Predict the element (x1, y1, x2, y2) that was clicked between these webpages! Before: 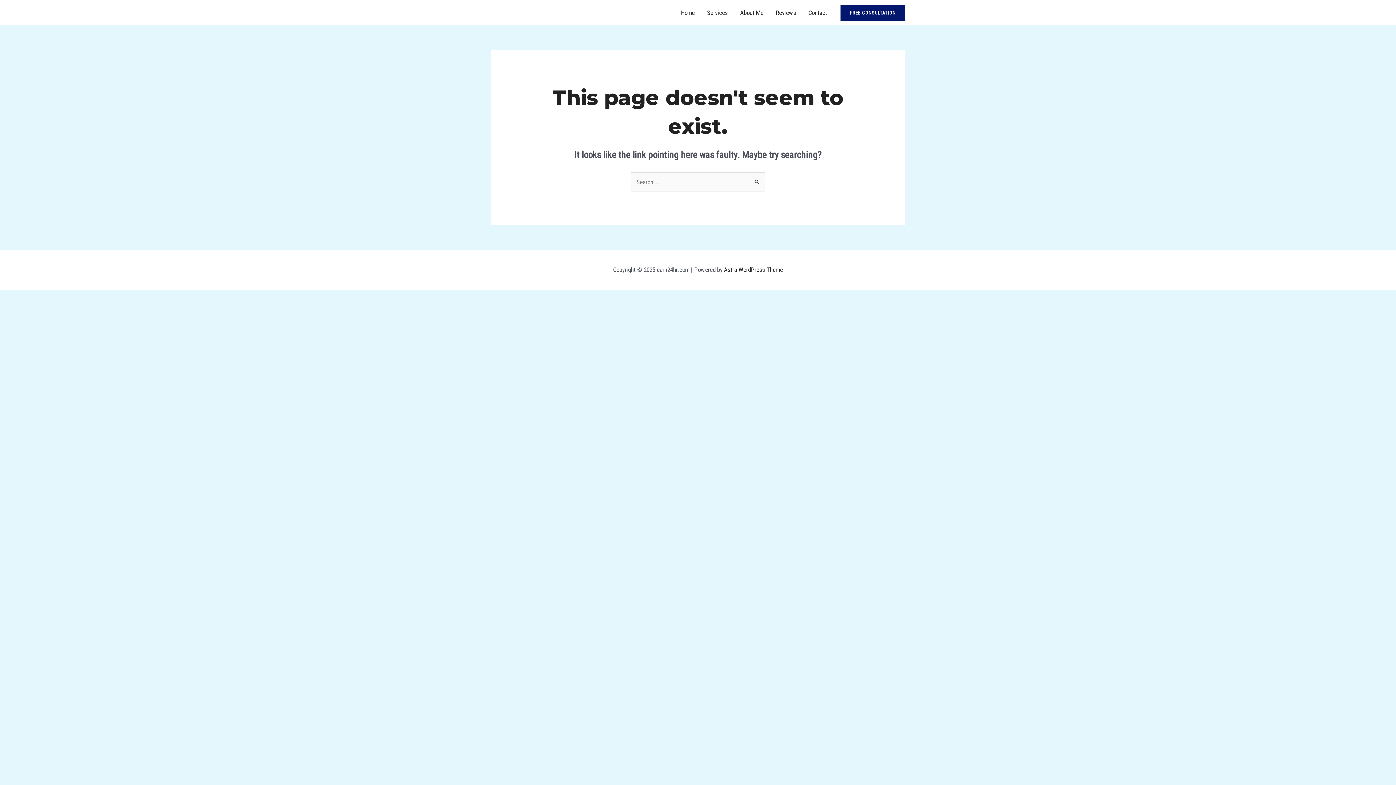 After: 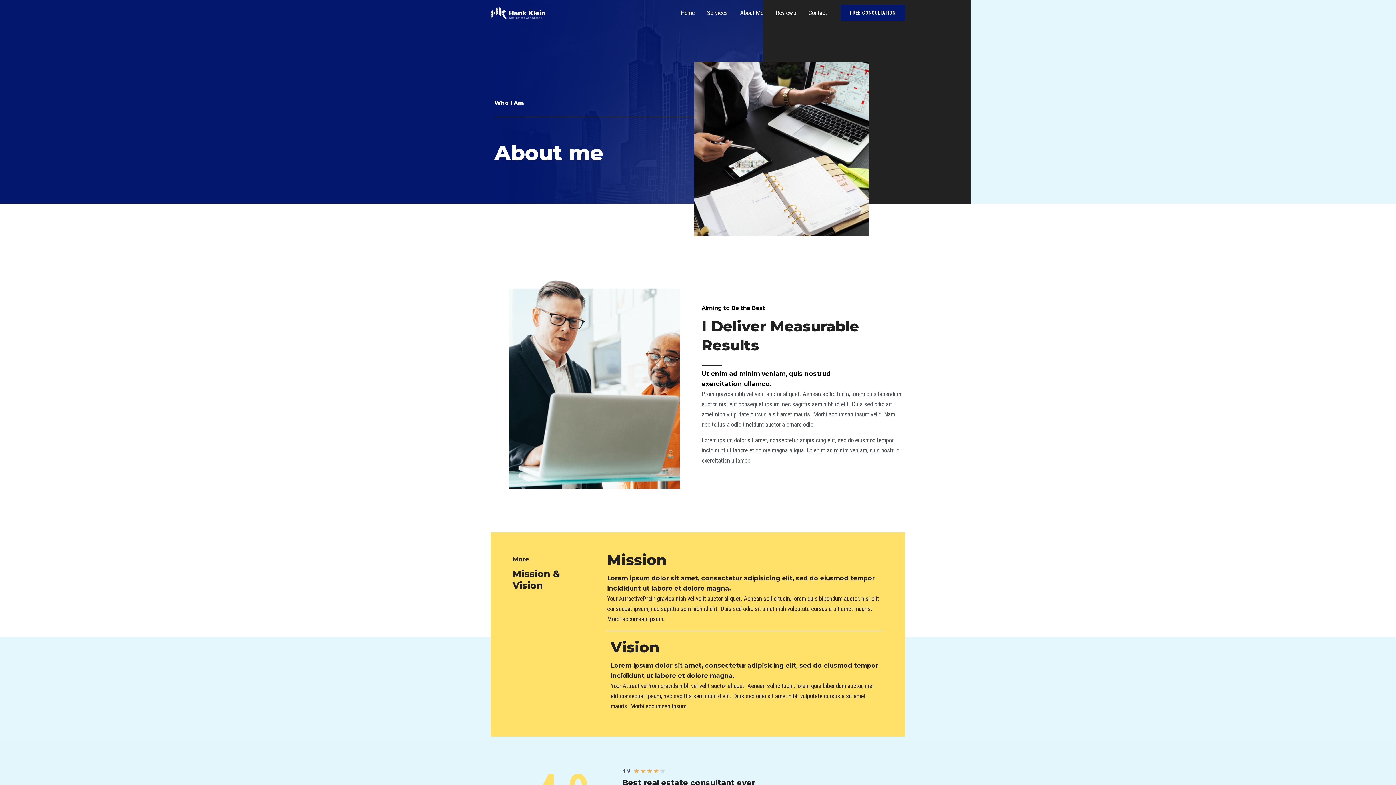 Action: label: About Me bbox: (734, 0, 769, 25)